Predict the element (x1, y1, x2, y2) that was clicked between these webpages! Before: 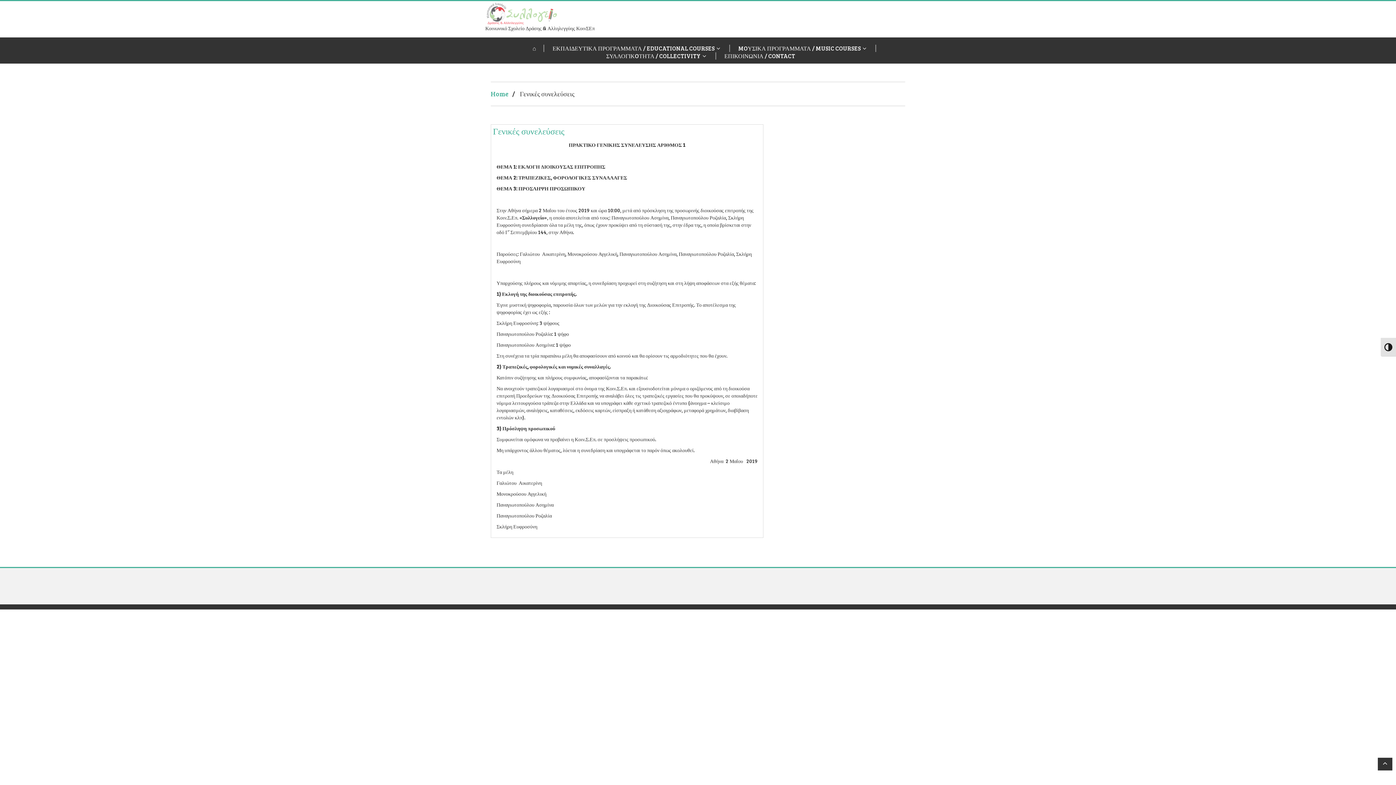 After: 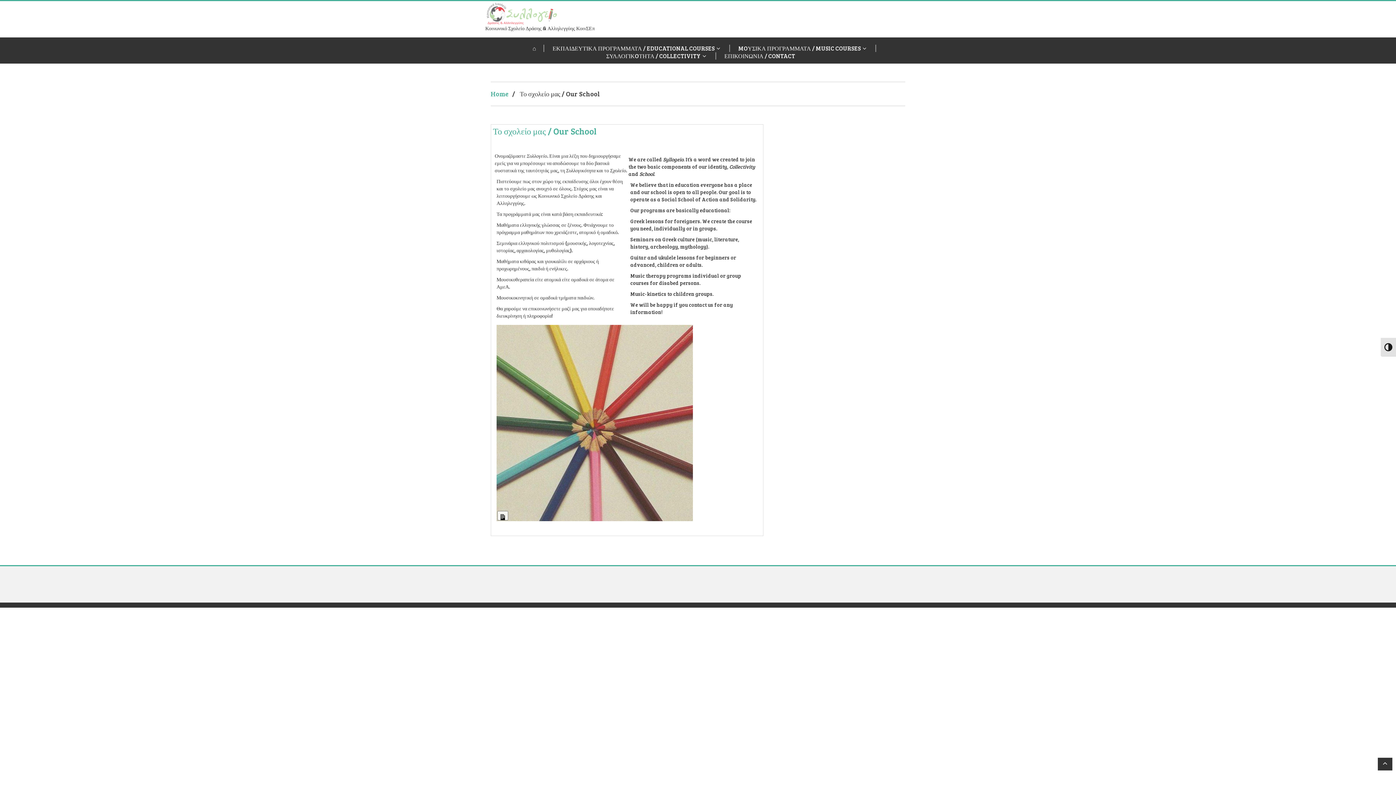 Action: bbox: (480, 37, 490, 55)